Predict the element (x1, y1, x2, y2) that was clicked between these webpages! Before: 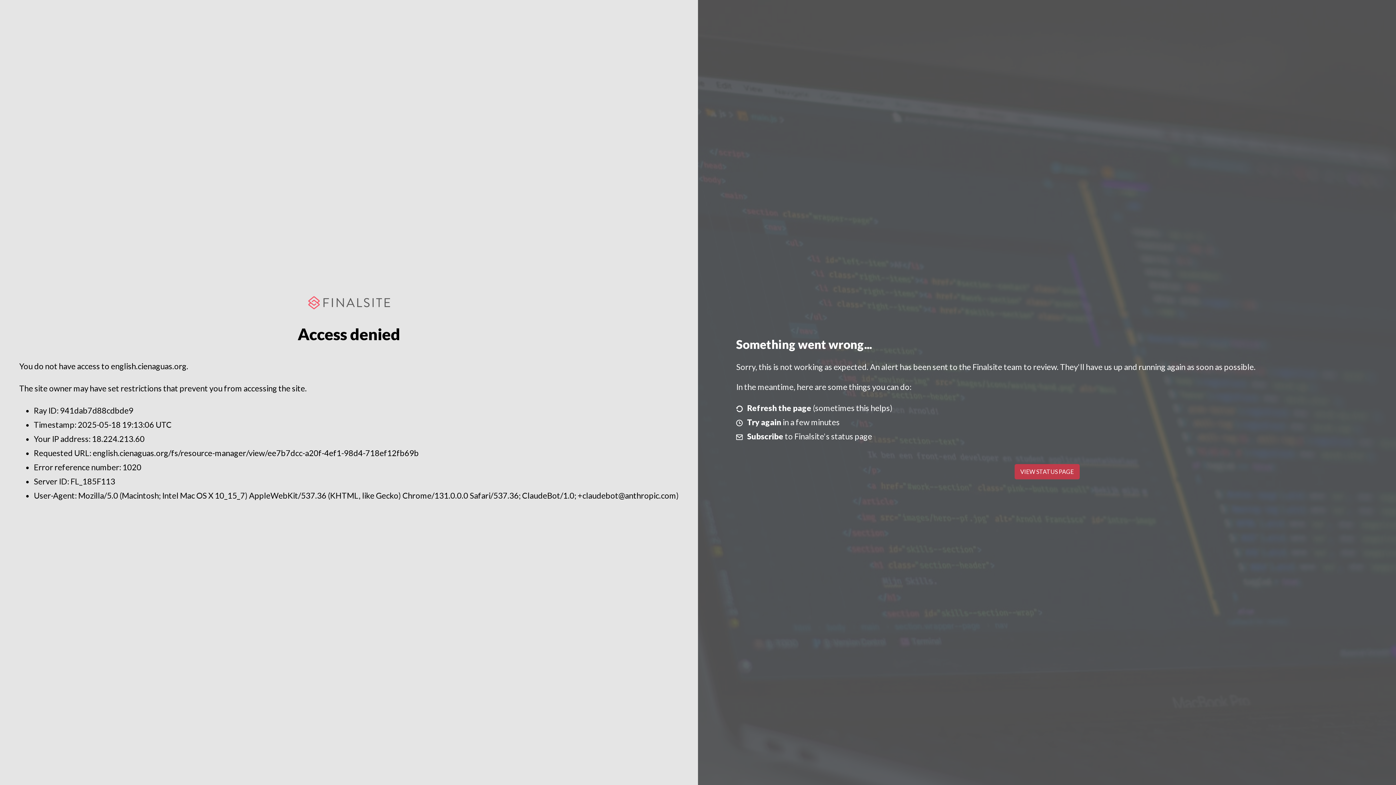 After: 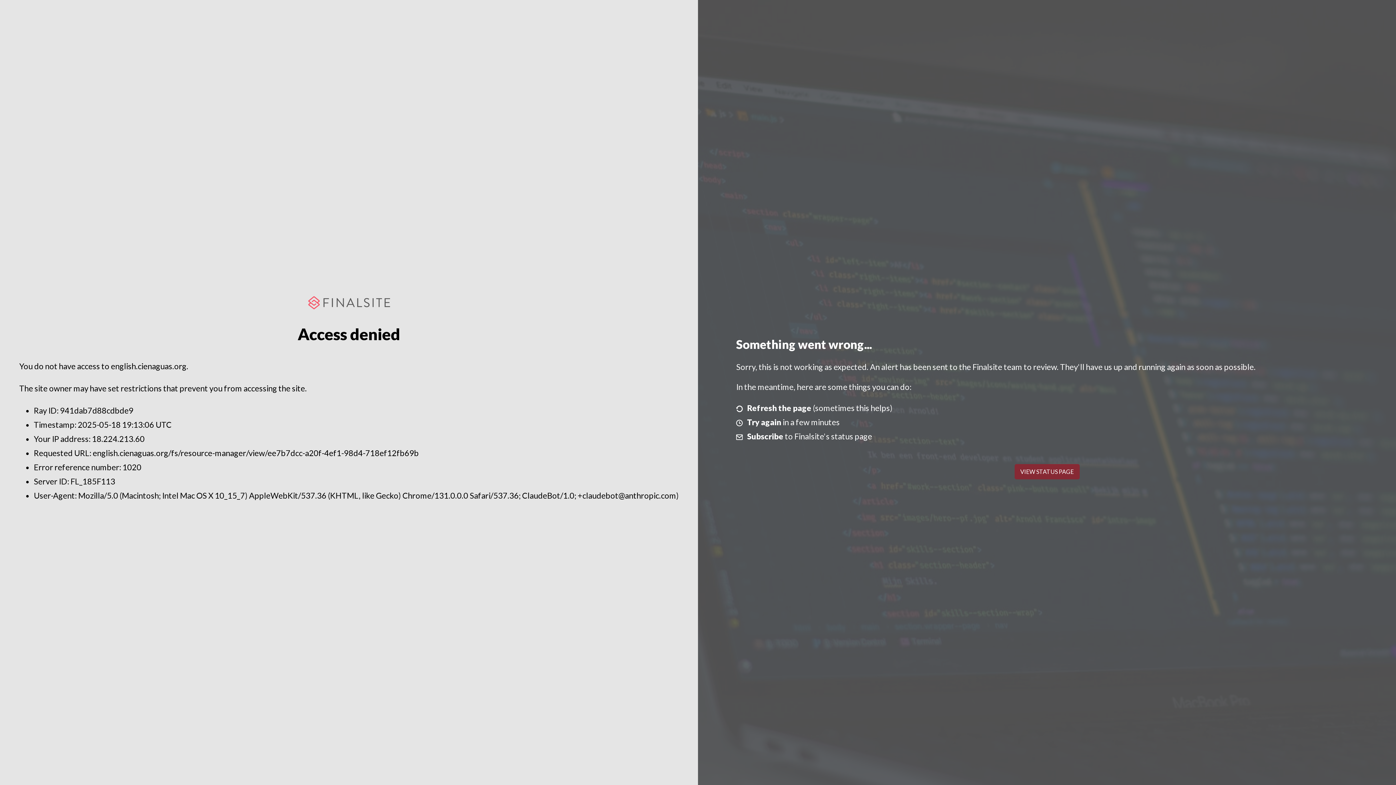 Action: bbox: (1014, 464, 1079, 479) label: VIEW STATUS PAGE